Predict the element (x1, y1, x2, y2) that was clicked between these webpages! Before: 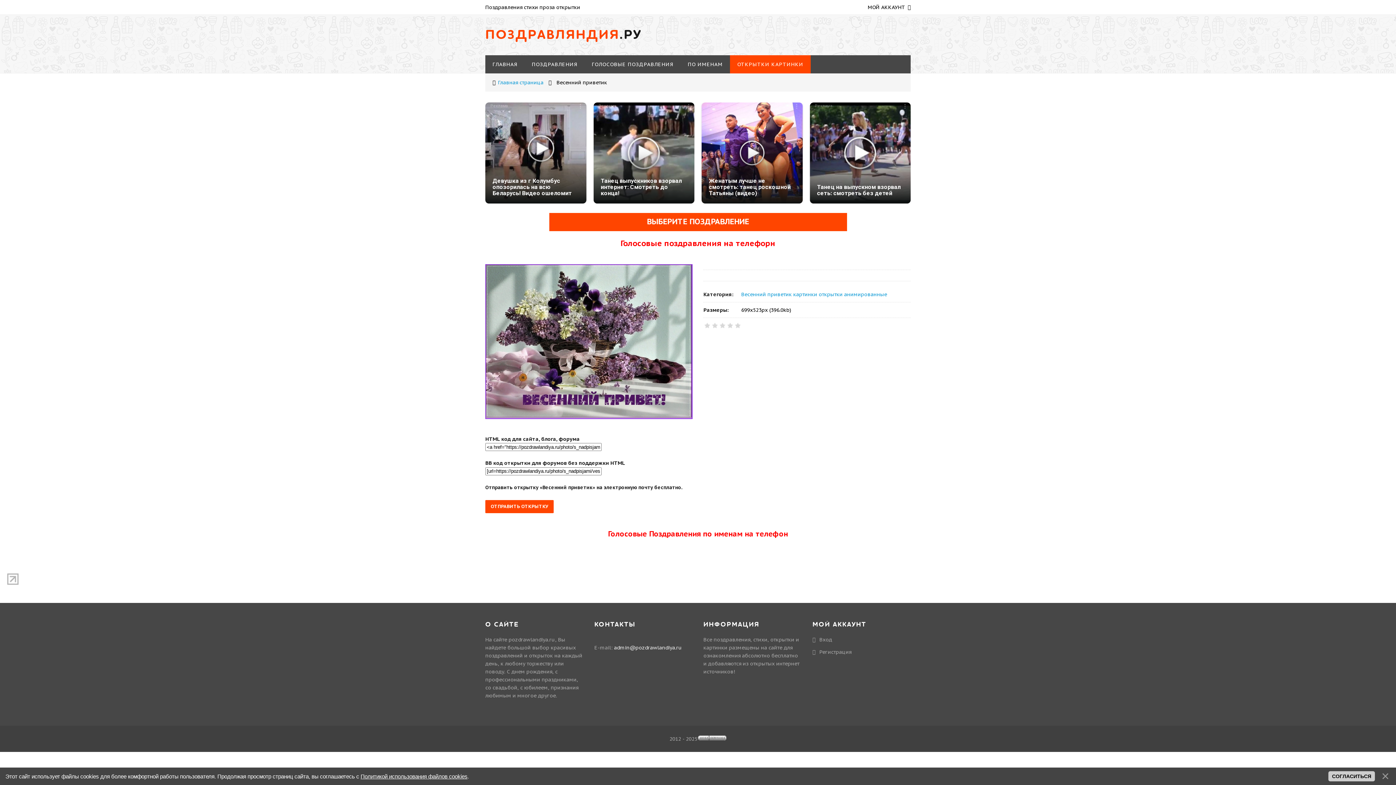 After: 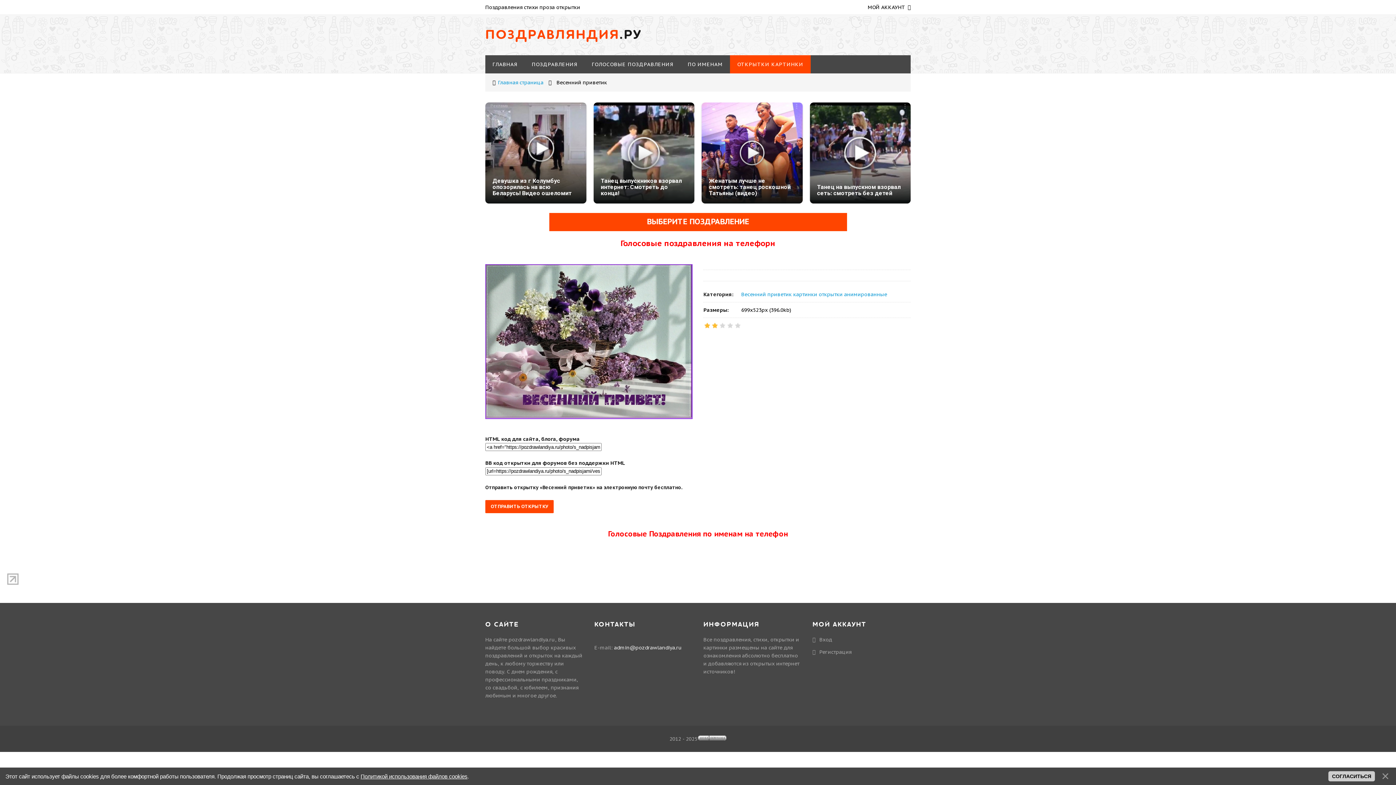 Action: bbox: (711, 321, 718, 329) label: 2